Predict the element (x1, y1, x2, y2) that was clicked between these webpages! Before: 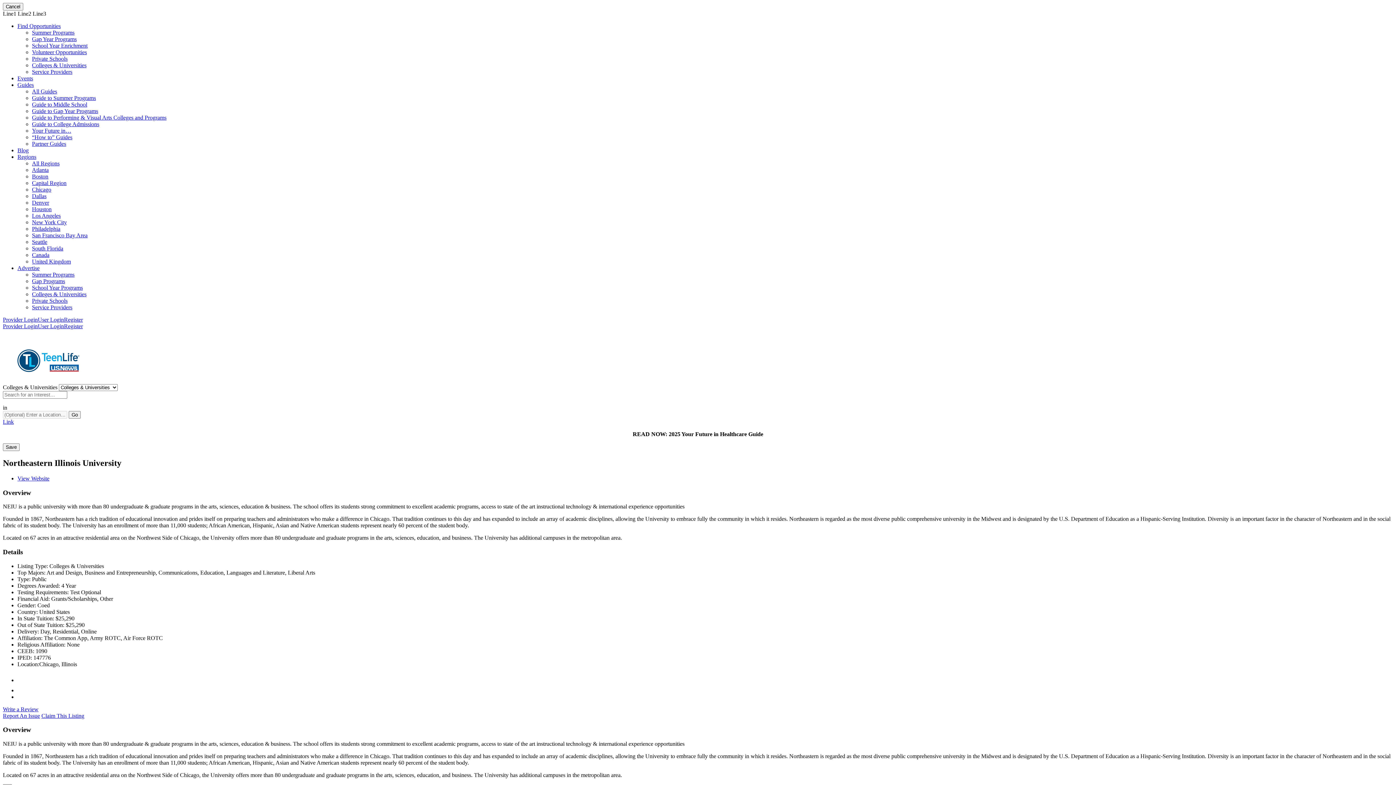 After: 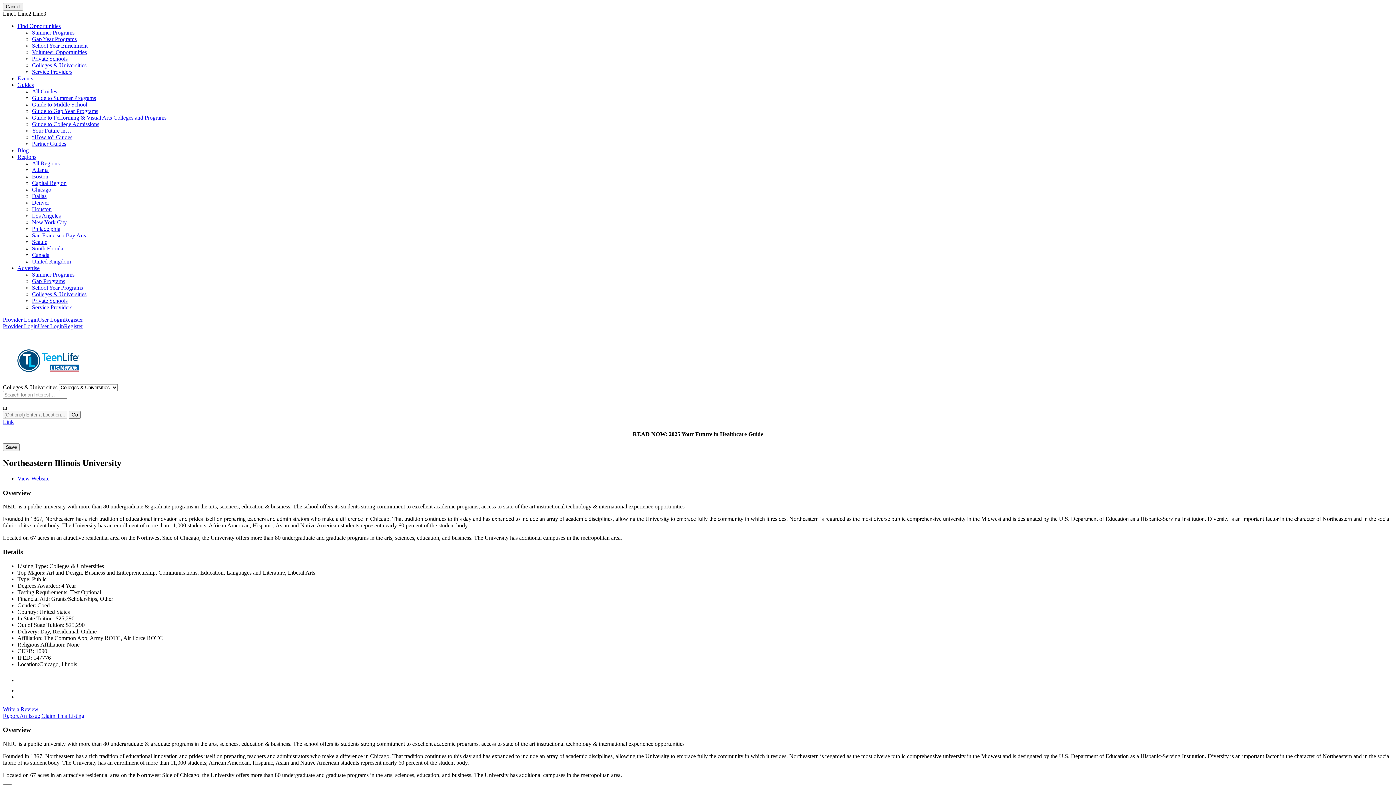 Action: bbox: (2, 323, 37, 329) label: Provider Login